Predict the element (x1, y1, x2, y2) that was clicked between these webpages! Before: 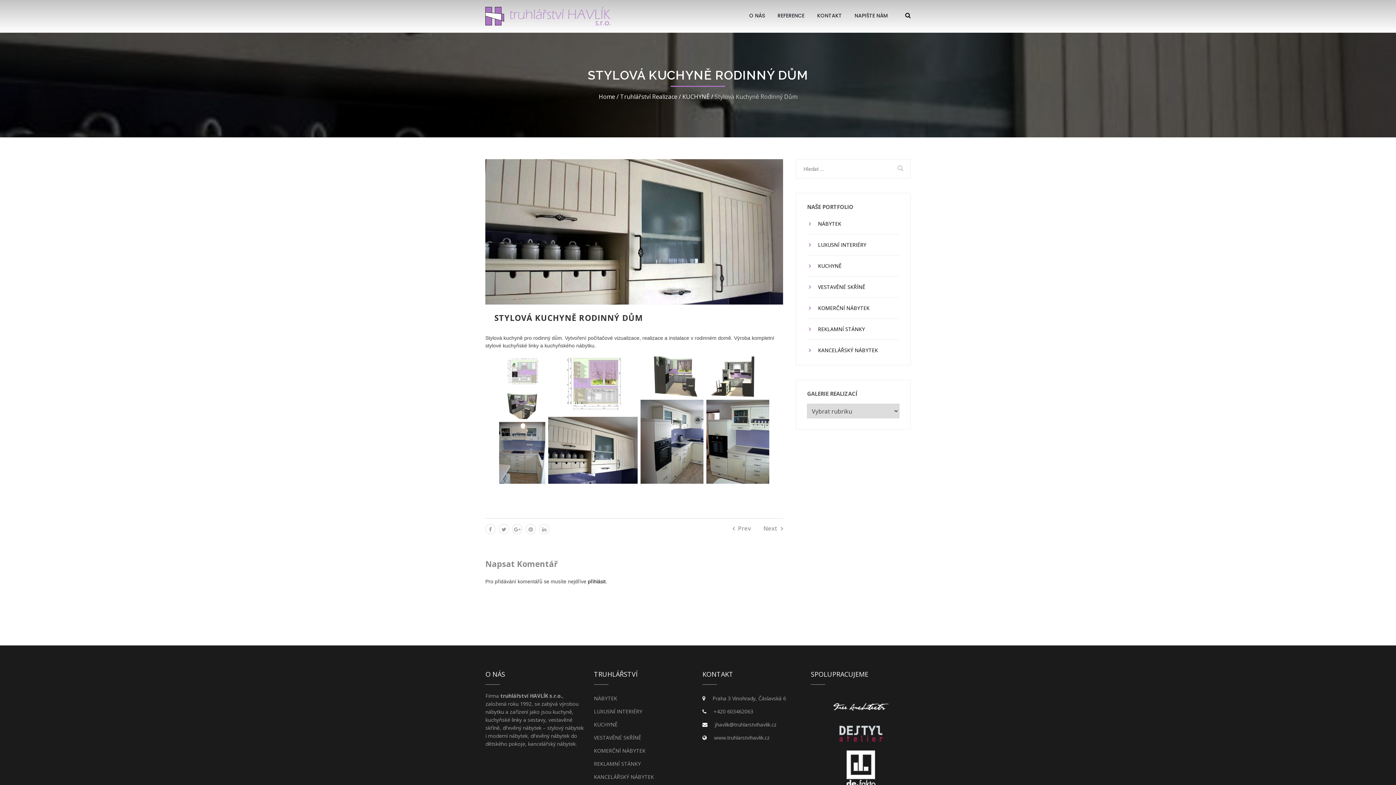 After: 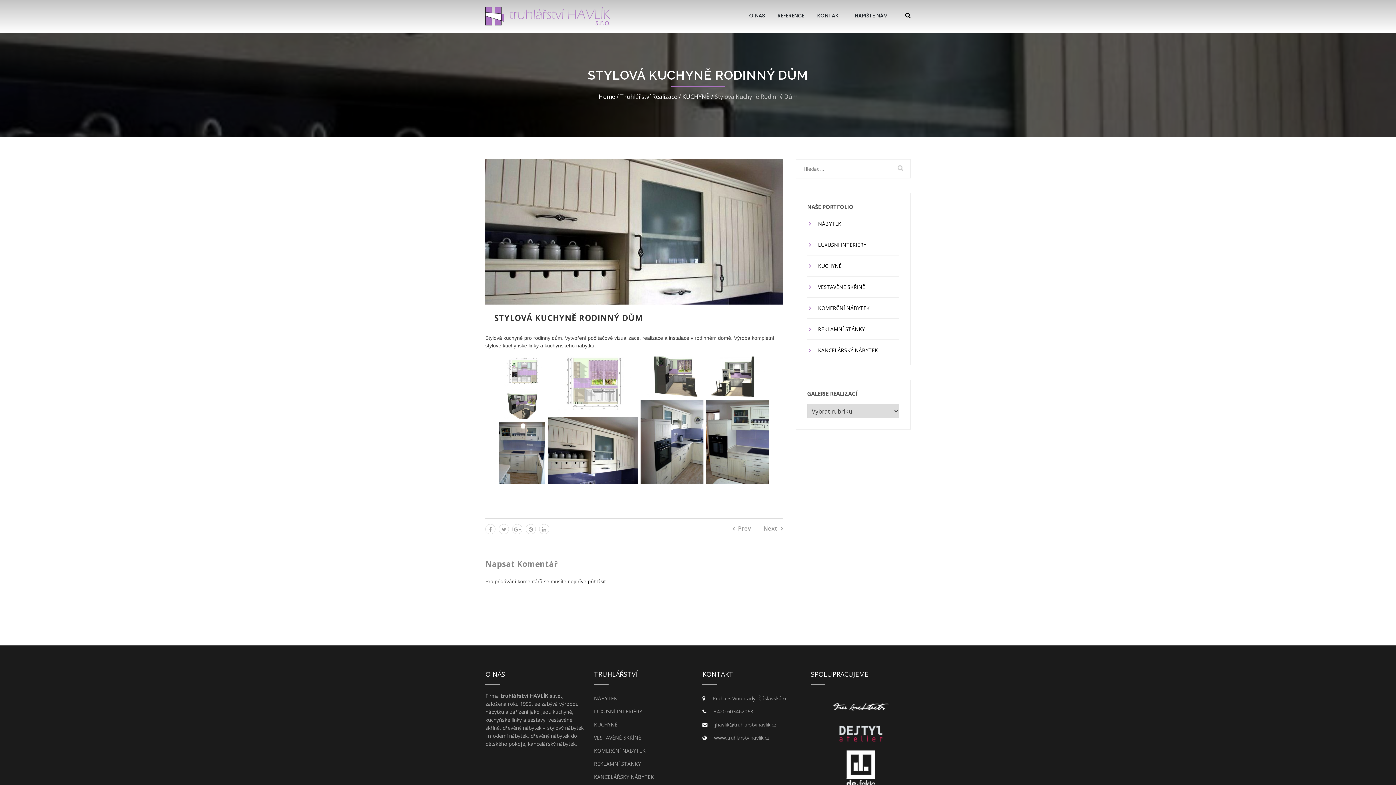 Action: bbox: (839, 730, 882, 737)